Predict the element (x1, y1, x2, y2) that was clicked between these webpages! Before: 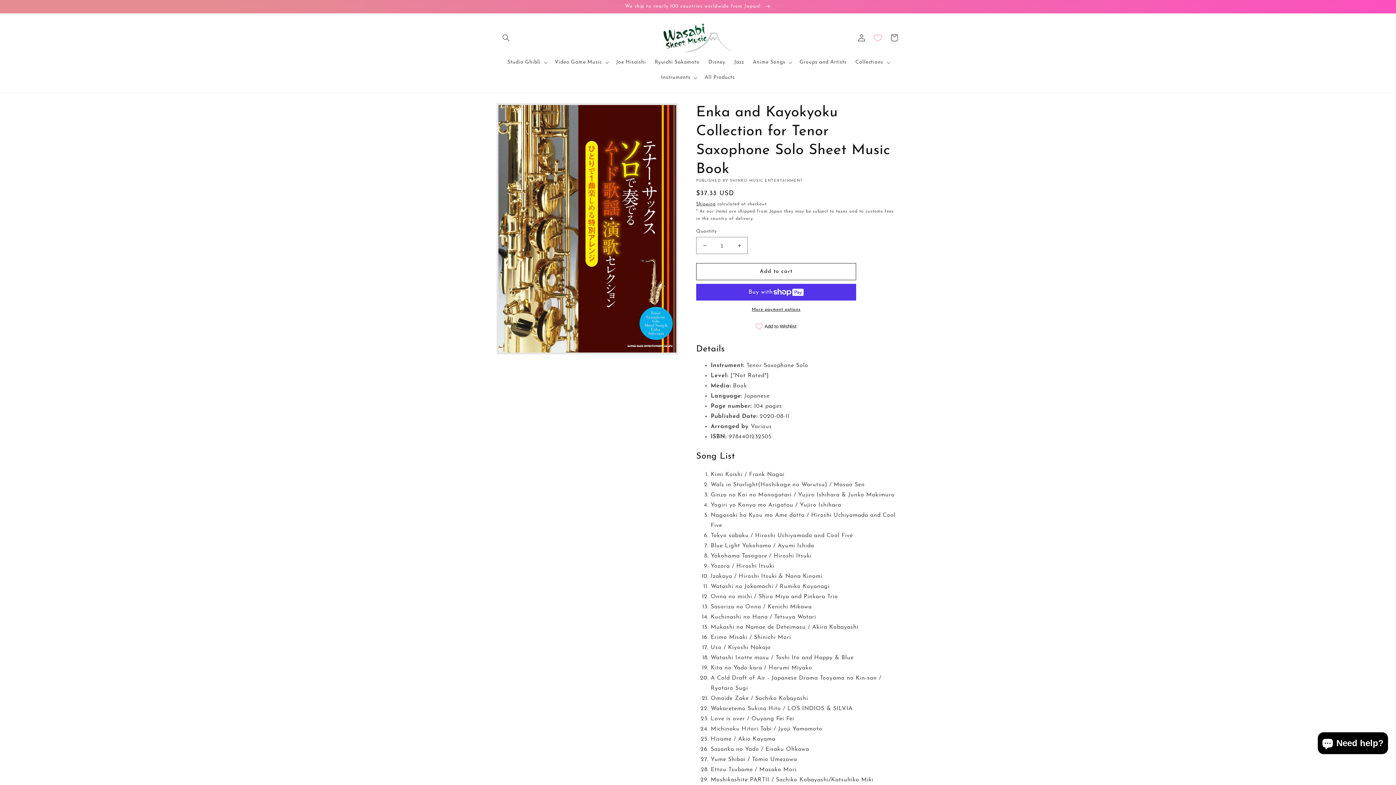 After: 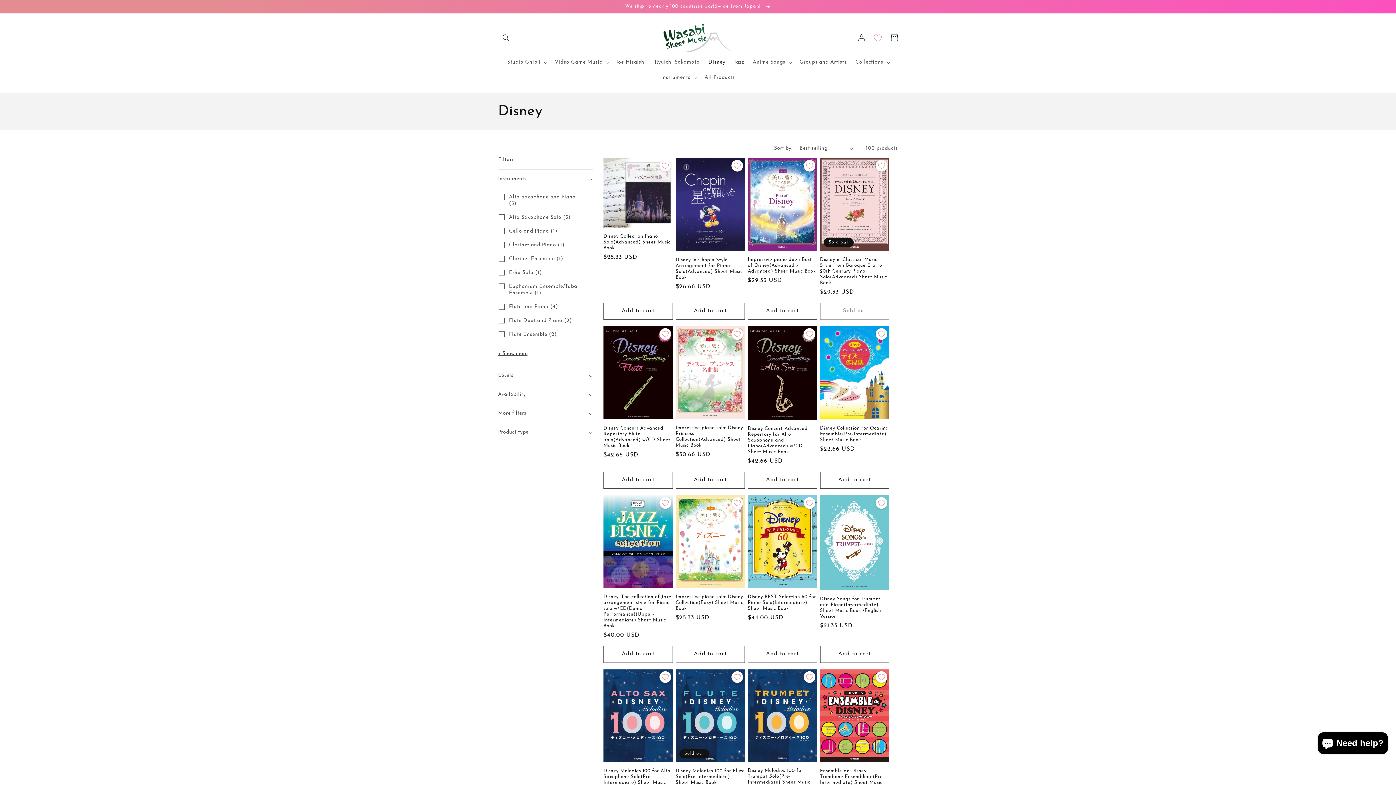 Action: label: Disney bbox: (704, 55, 729, 70)